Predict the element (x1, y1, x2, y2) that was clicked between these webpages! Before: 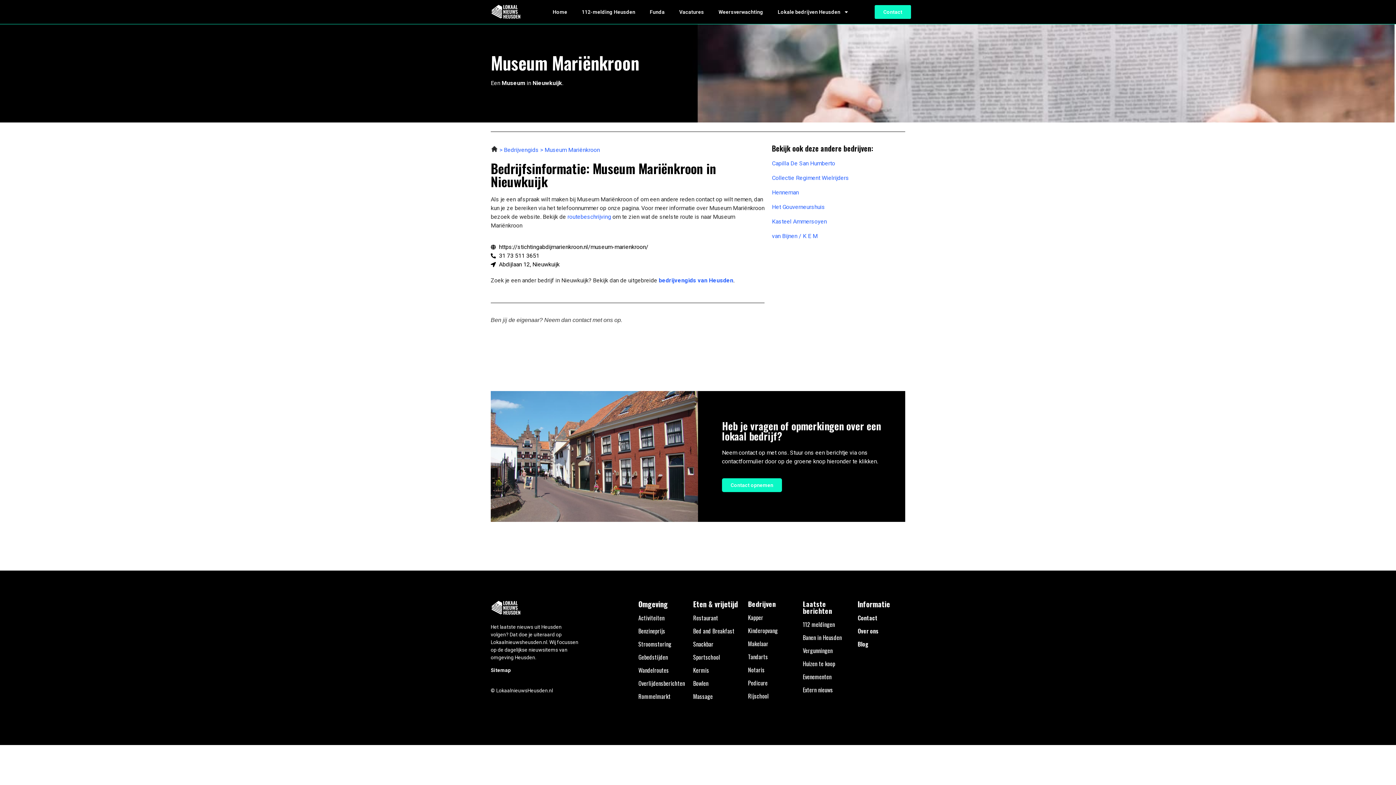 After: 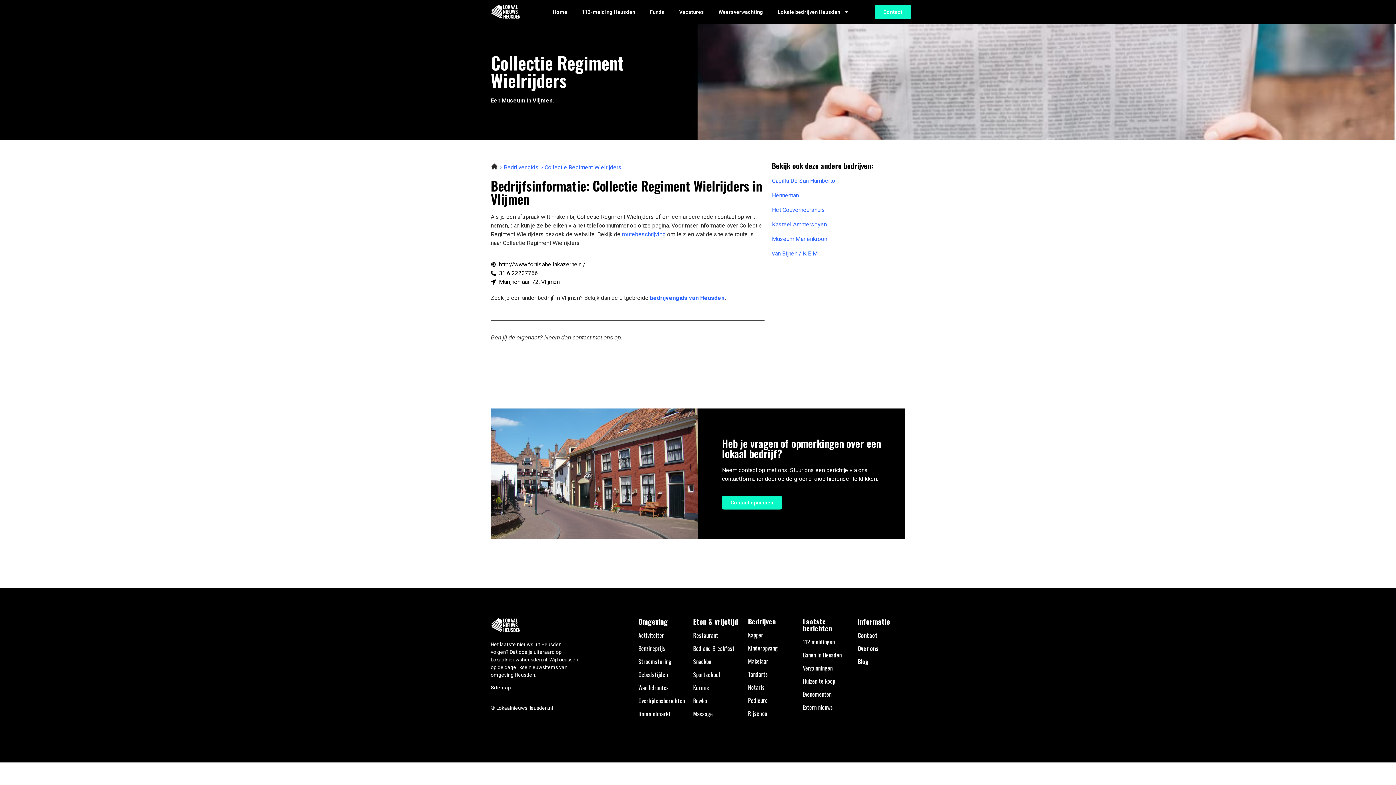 Action: label: Collectie Regiment Wielrijders bbox: (772, 173, 849, 182)